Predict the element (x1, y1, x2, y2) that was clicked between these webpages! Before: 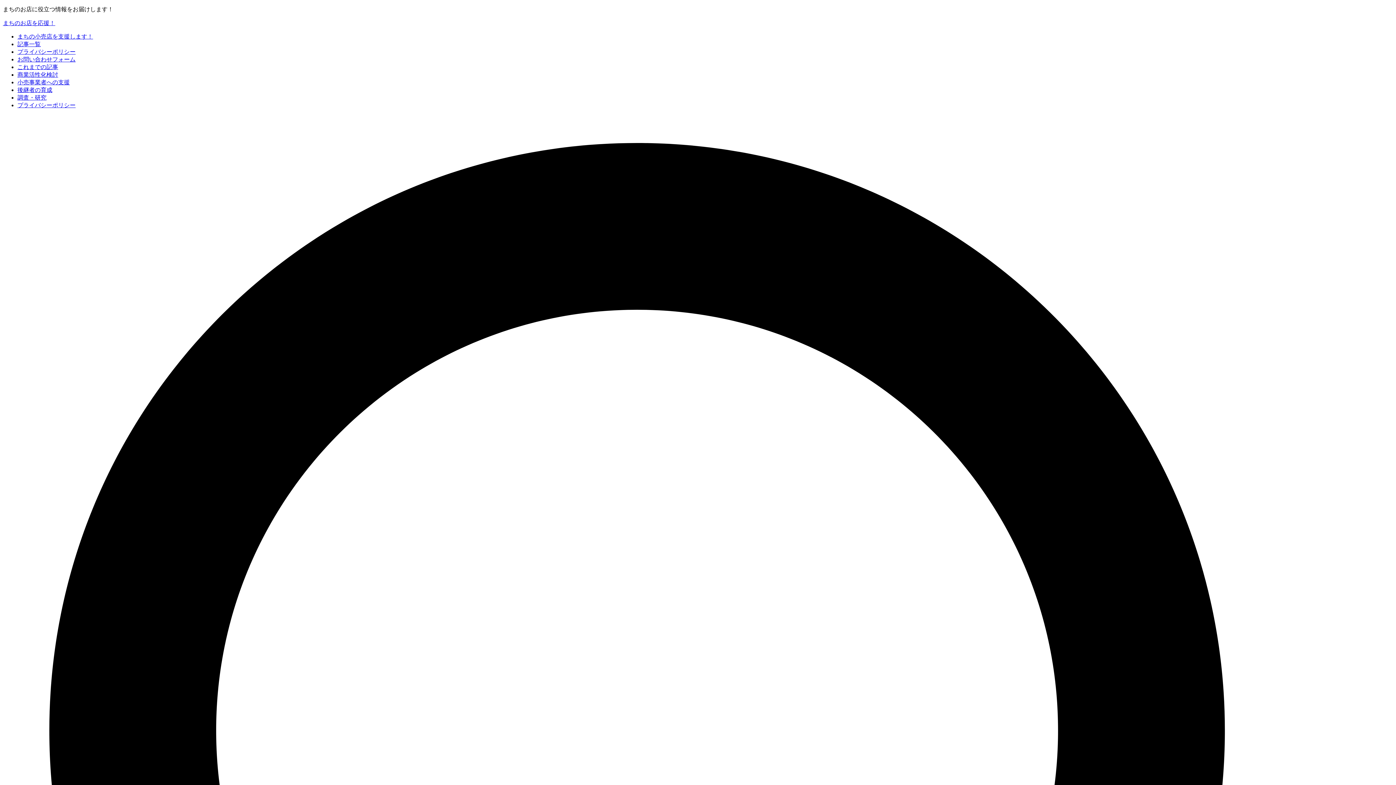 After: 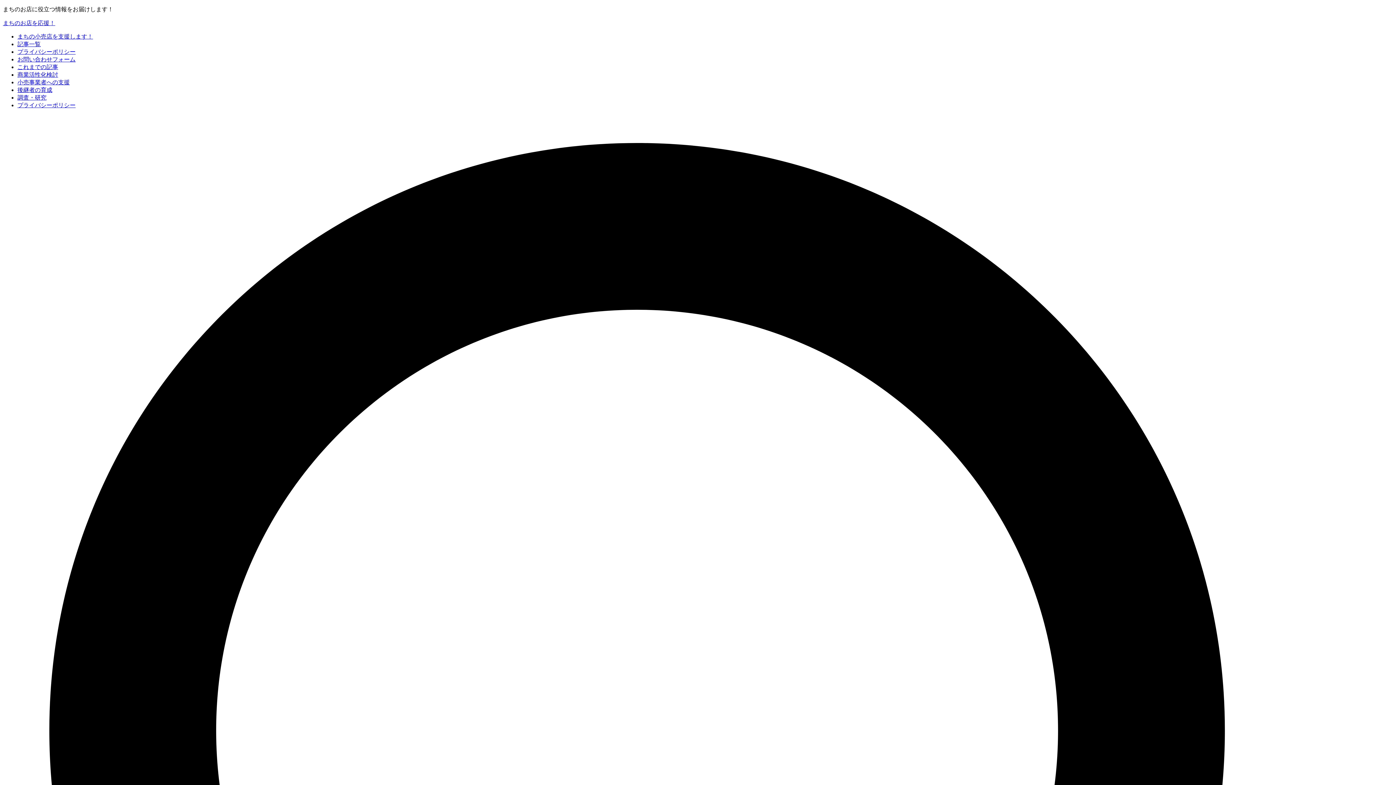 Action: bbox: (17, 71, 58, 77) label: 商業活性化検討